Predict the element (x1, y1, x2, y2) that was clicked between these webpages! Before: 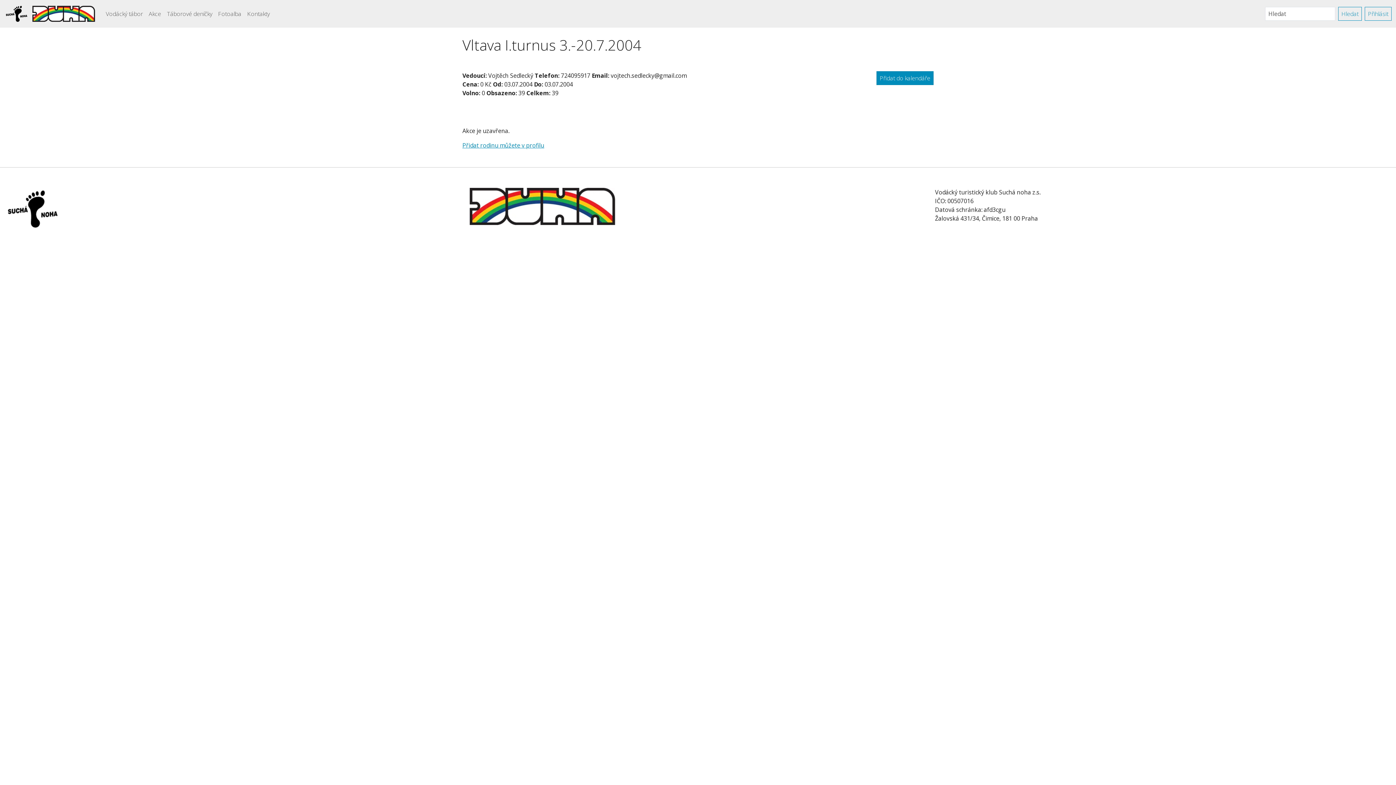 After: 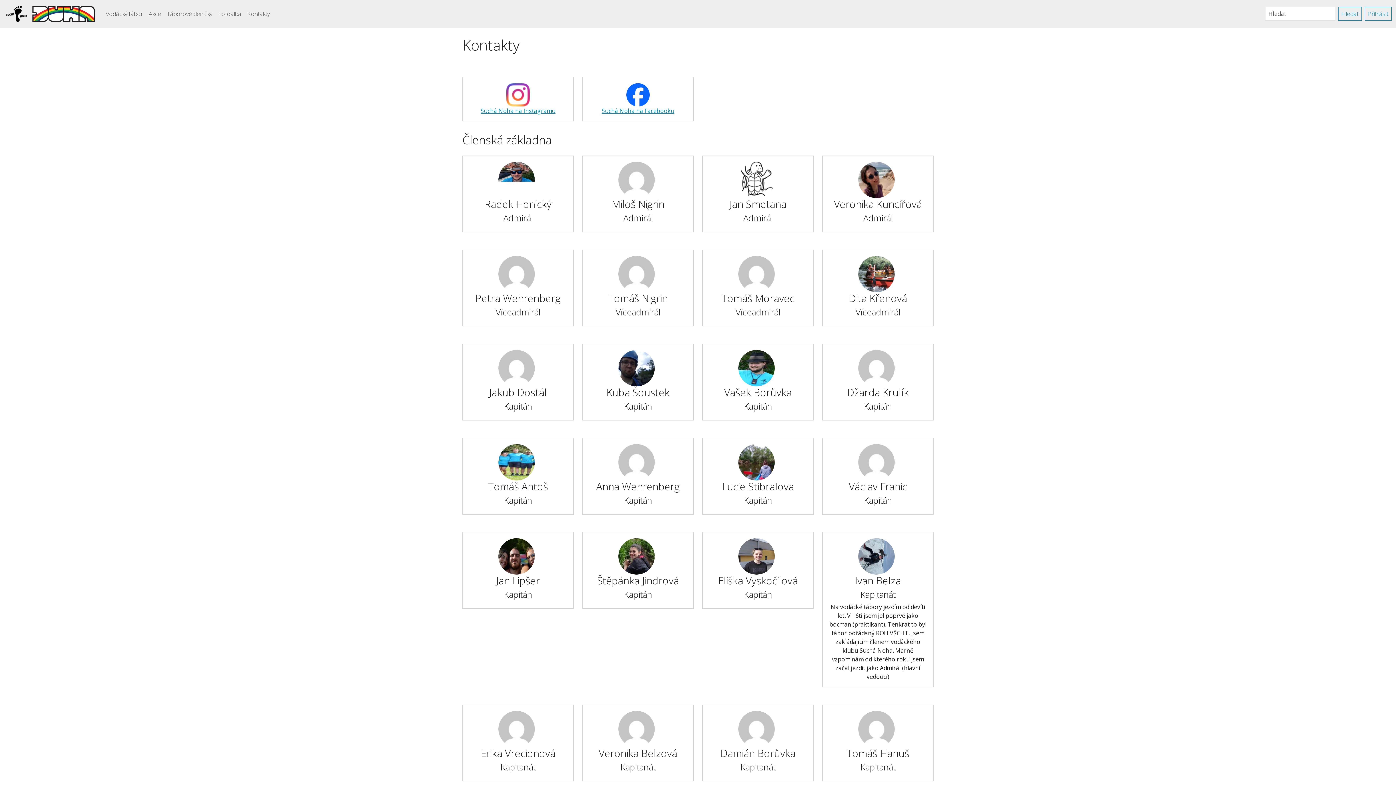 Action: label: Kontakty bbox: (244, 6, 272, 21)